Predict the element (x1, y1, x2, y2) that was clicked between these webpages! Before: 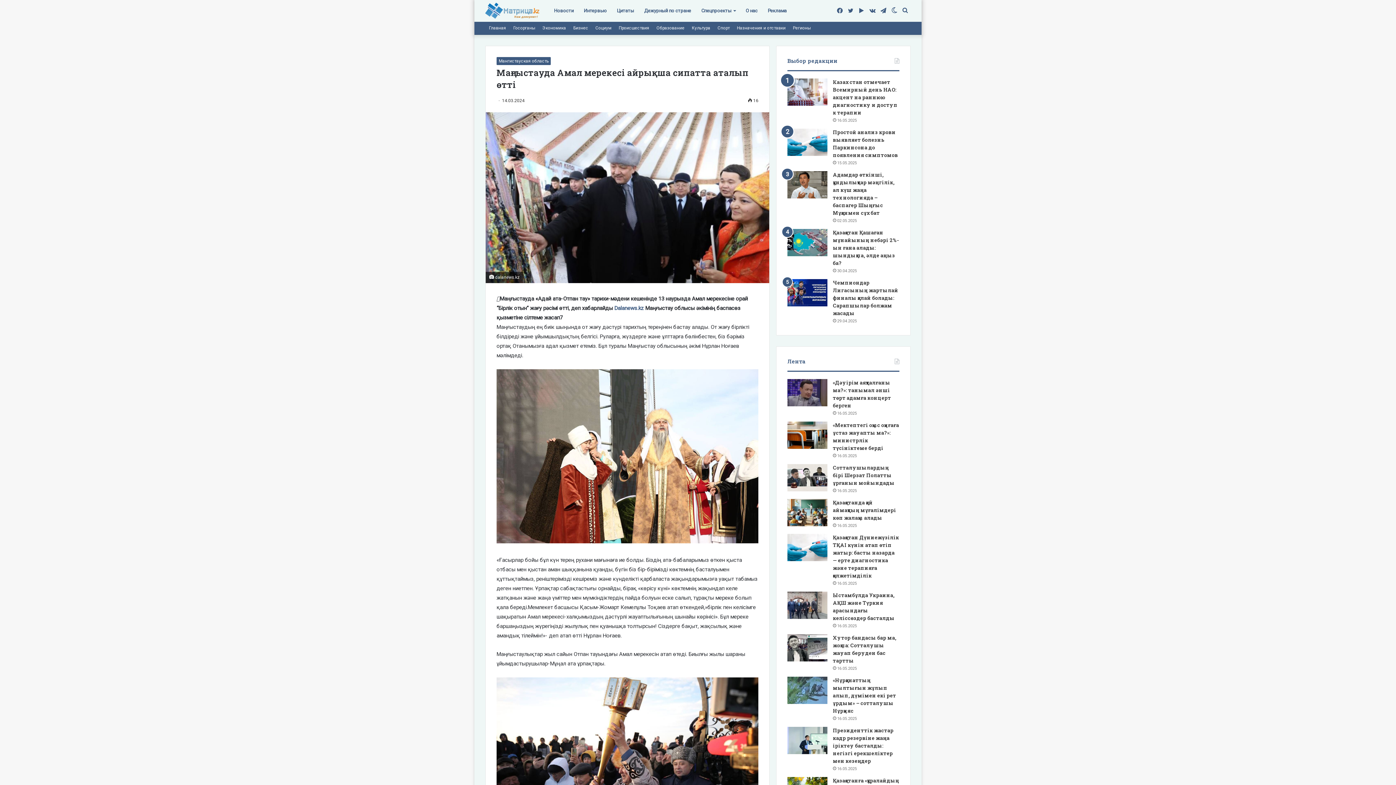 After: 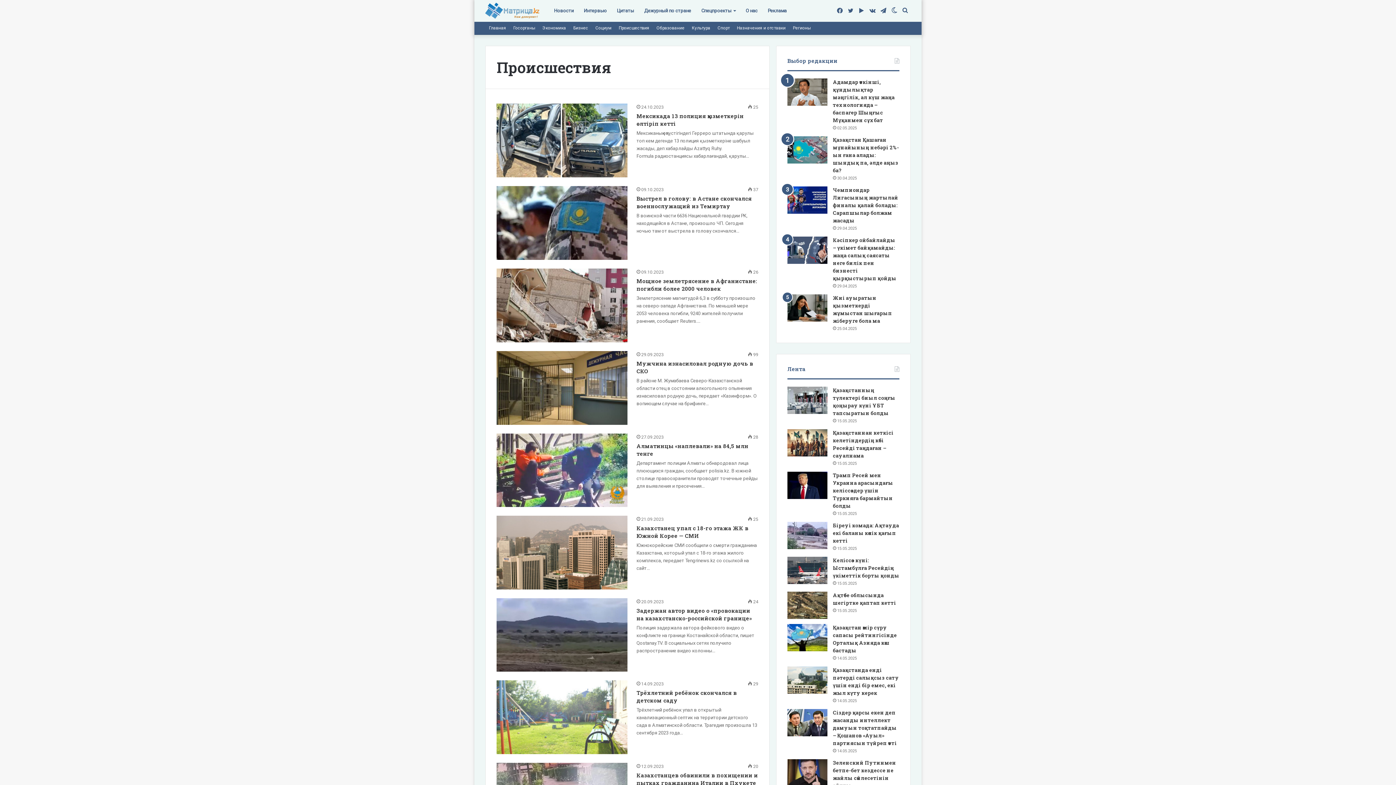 Action: bbox: (615, 21, 653, 34) label: Происшествия